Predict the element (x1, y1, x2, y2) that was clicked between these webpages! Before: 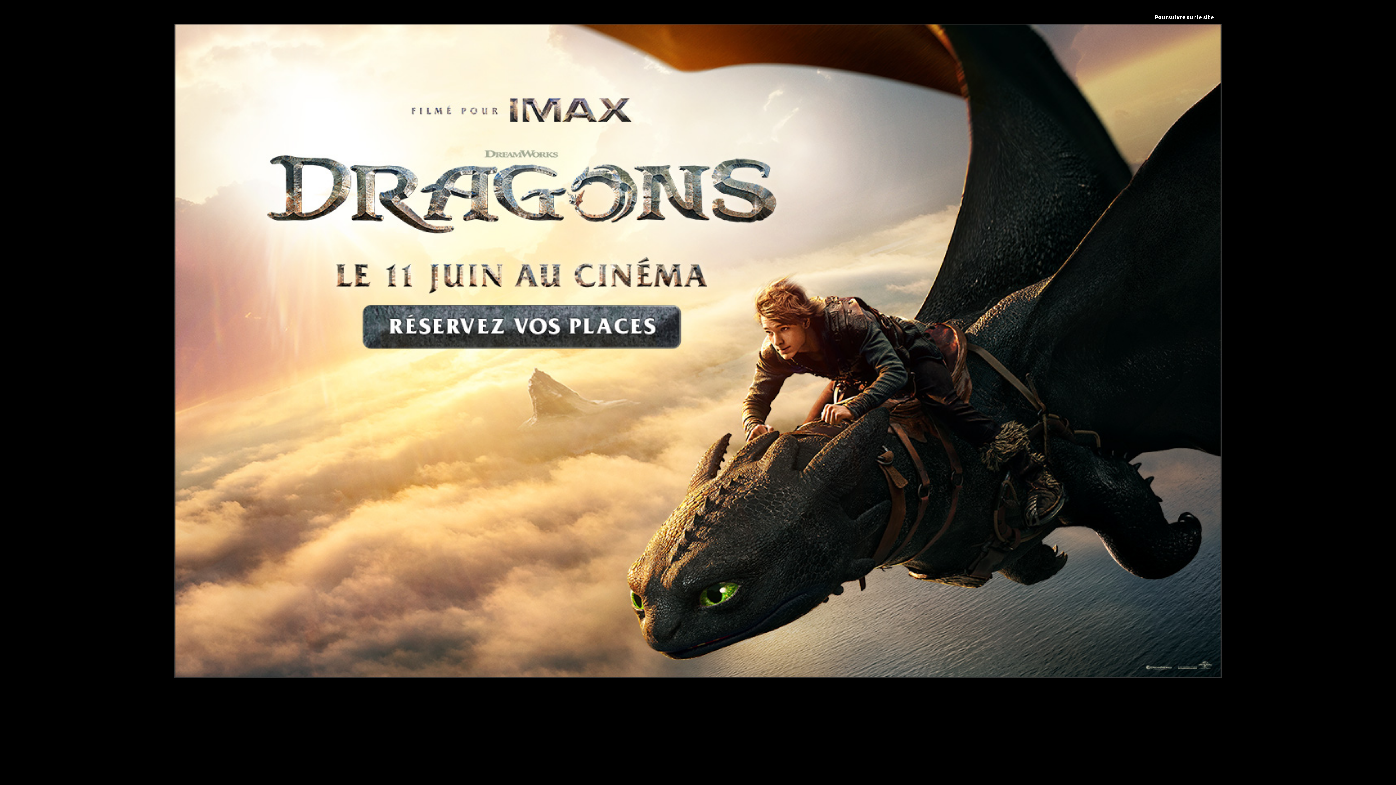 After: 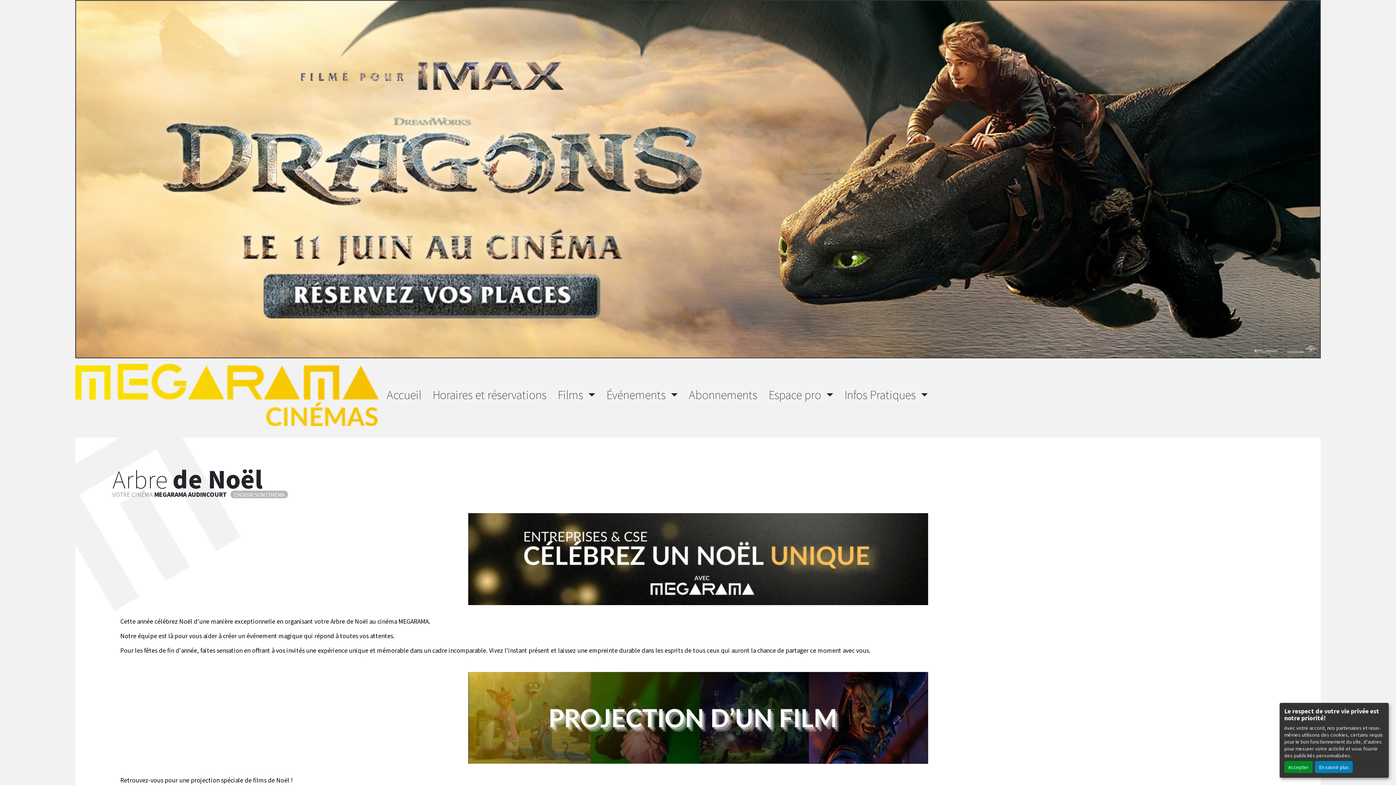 Action: bbox: (1147, 10, 1221, 23) label: Poursuivre sur le site